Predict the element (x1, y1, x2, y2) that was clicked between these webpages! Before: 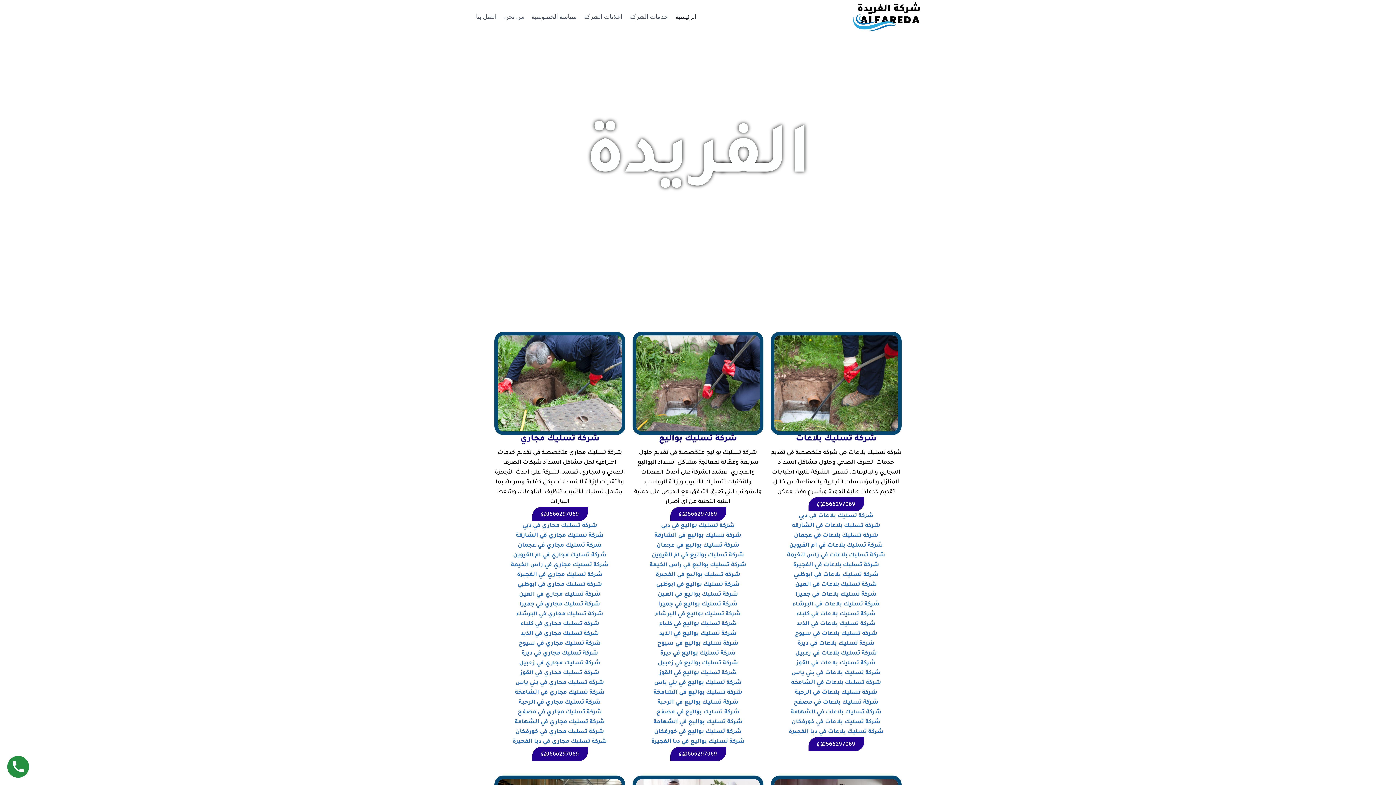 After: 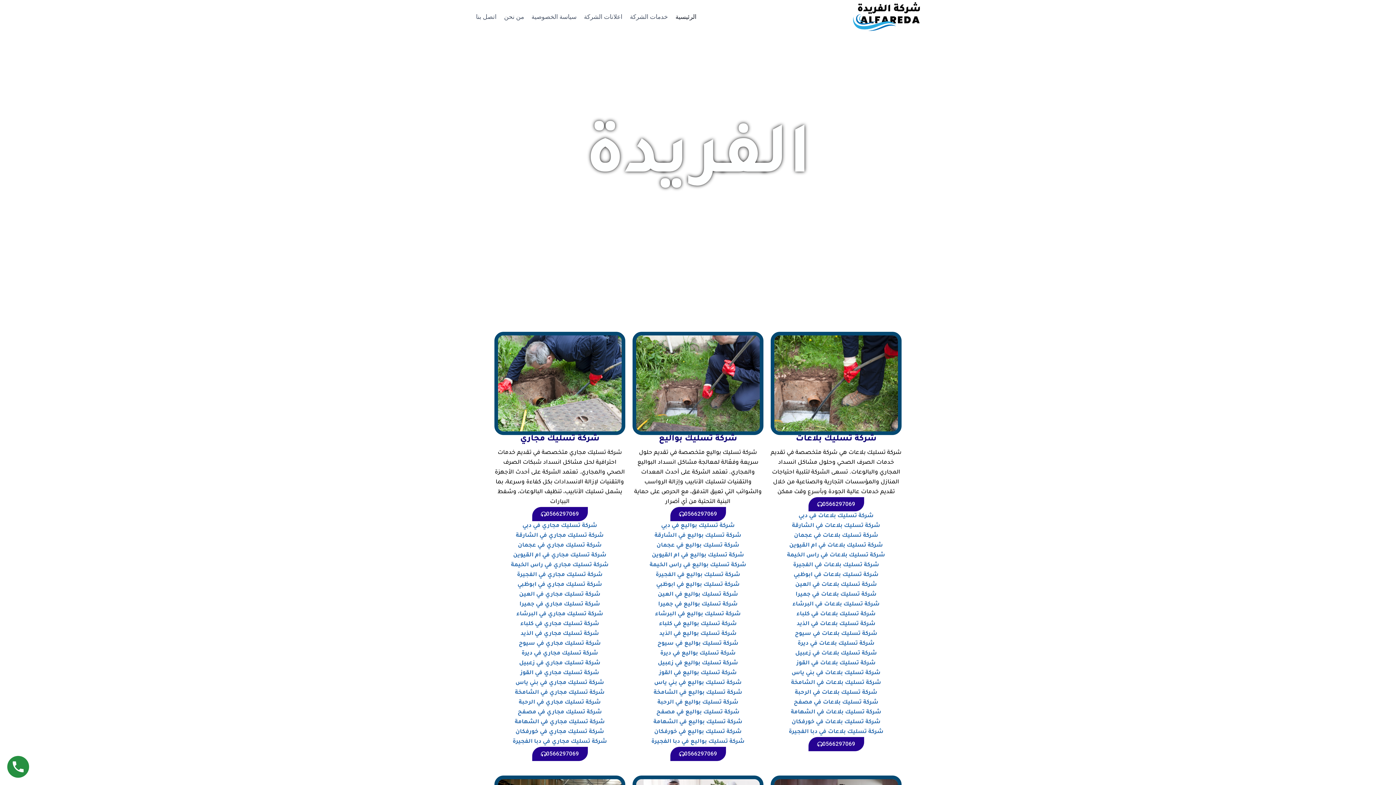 Action: bbox: (661, 523, 735, 529) label: شركة تسليك بواليع في دبي